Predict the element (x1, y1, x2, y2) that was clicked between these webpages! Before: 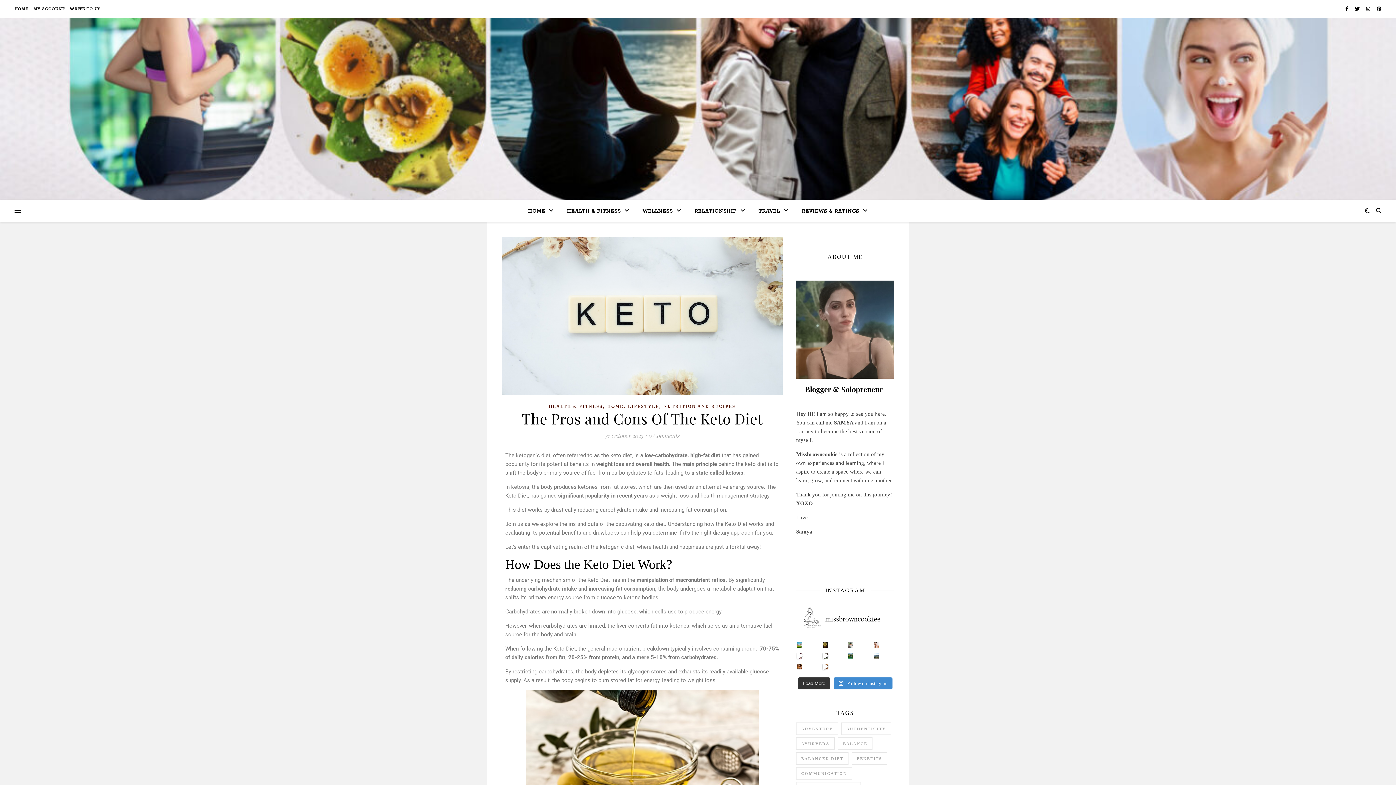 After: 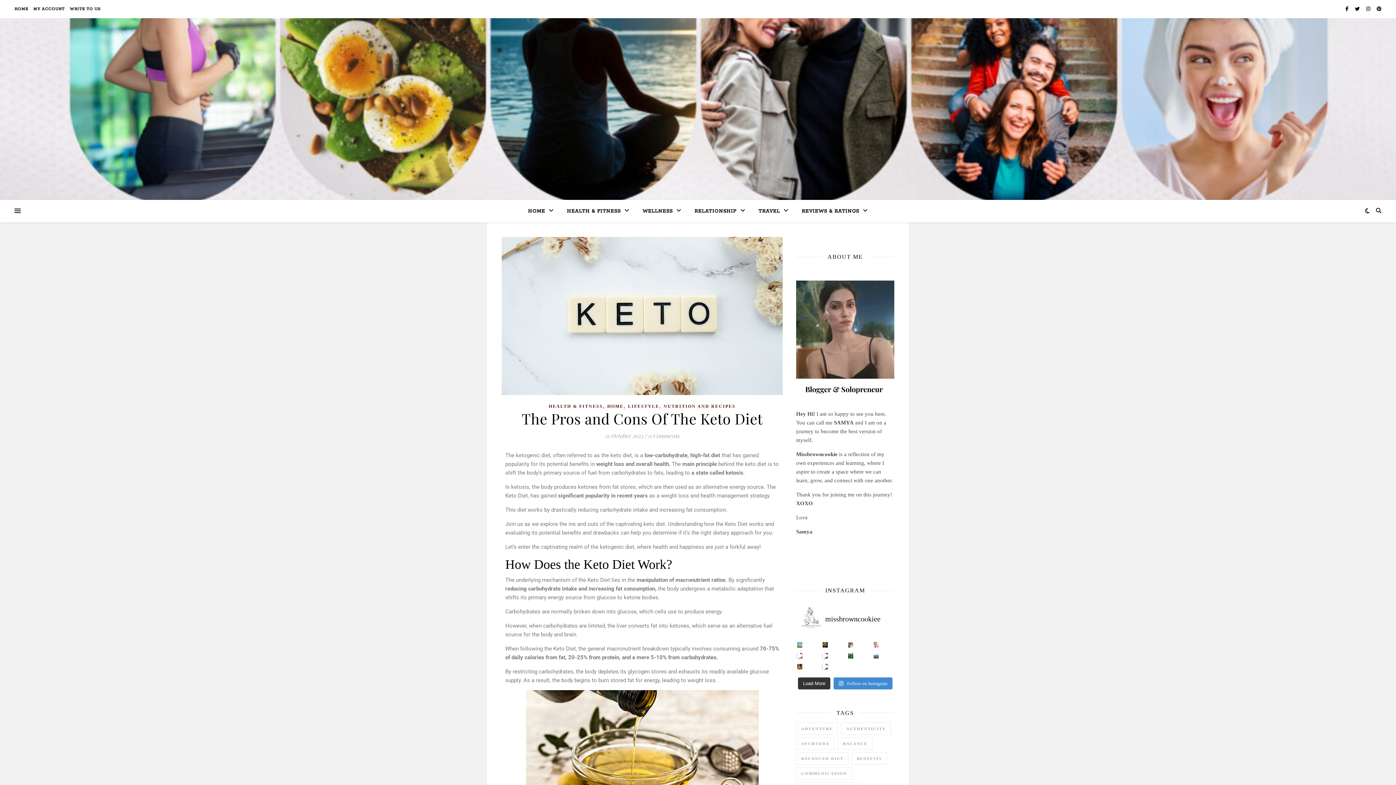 Action: label: Discover the Most Beautiful Villages in In bbox: (873, 653, 879, 658)